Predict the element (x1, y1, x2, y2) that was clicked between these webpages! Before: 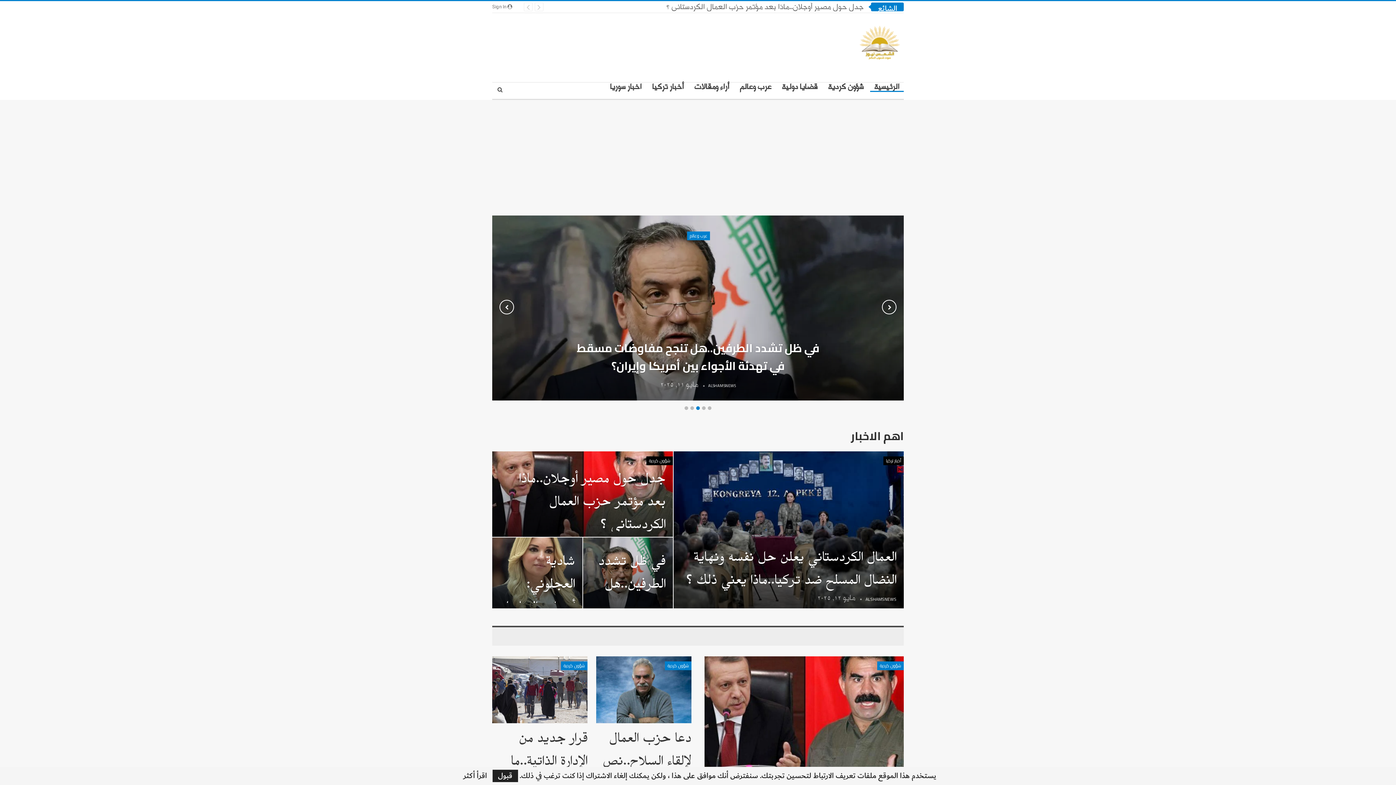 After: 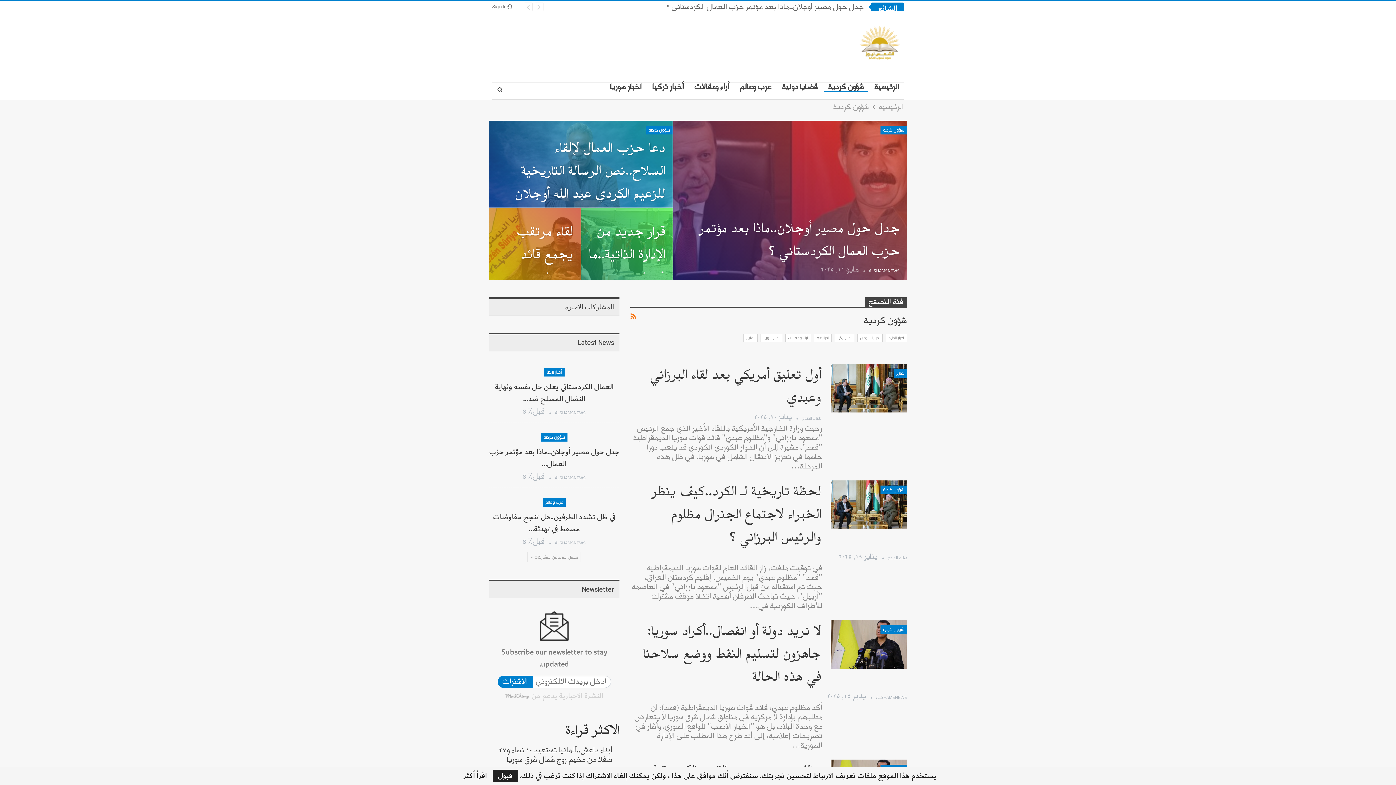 Action: label: شؤون كردية bbox: (665, 661, 691, 670)